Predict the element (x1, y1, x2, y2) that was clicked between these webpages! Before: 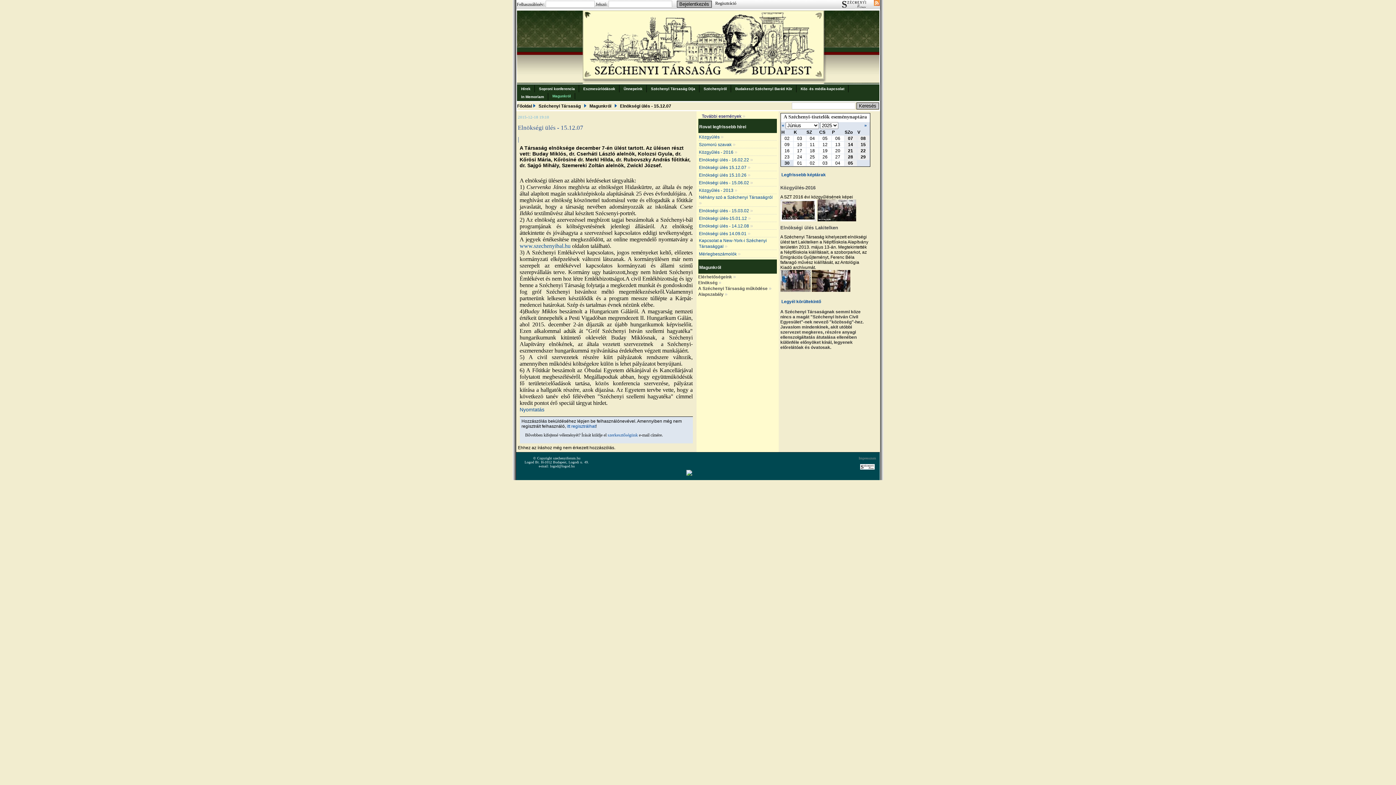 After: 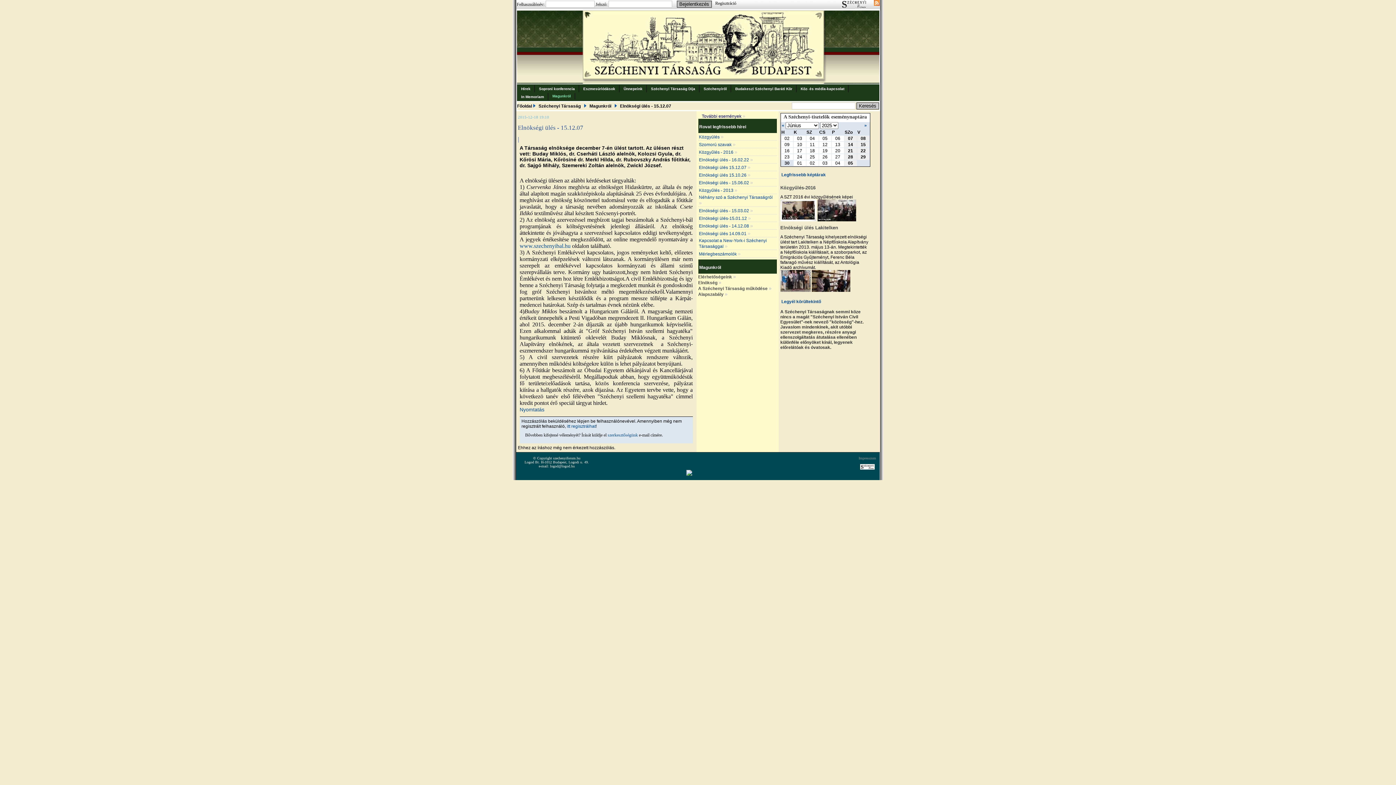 Action: bbox: (519, 406, 544, 412) label: Nyomtatás